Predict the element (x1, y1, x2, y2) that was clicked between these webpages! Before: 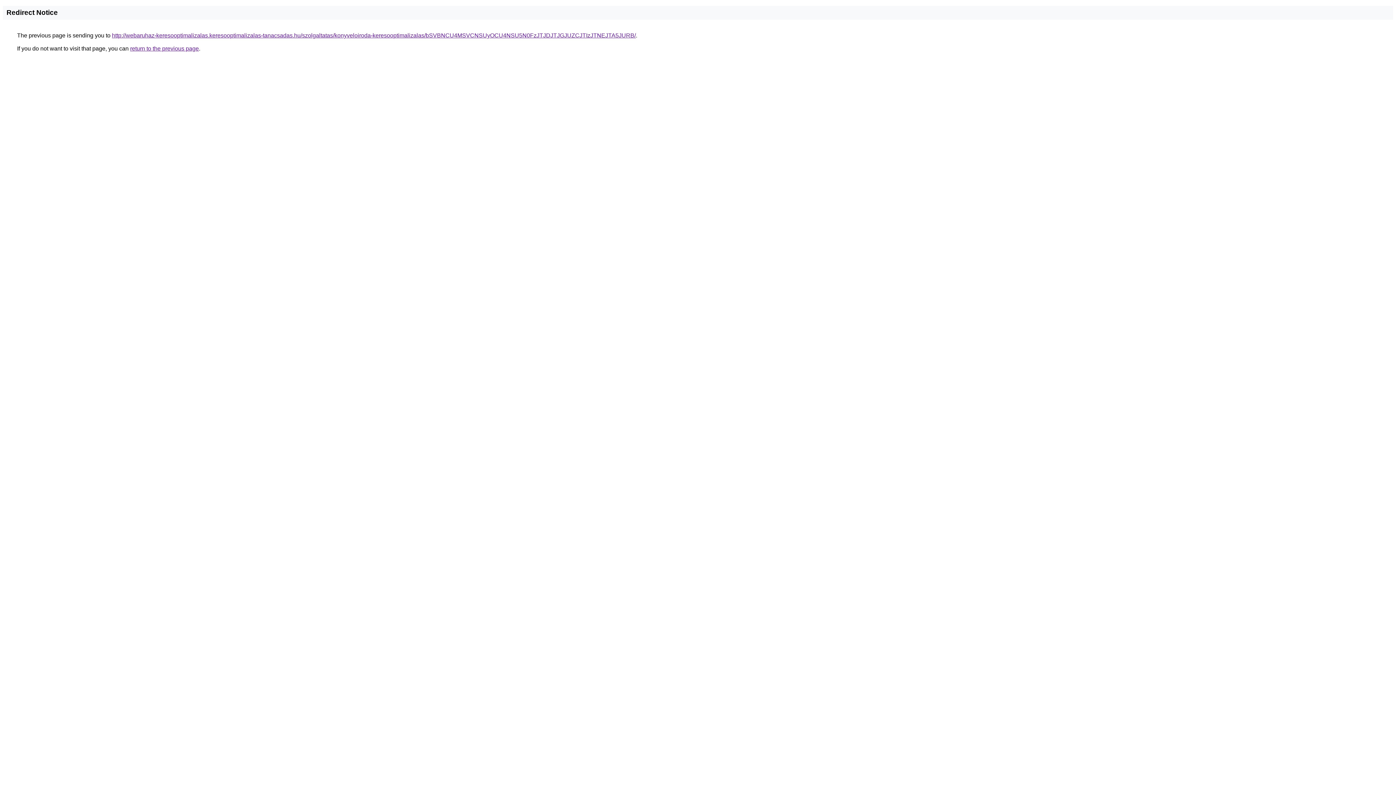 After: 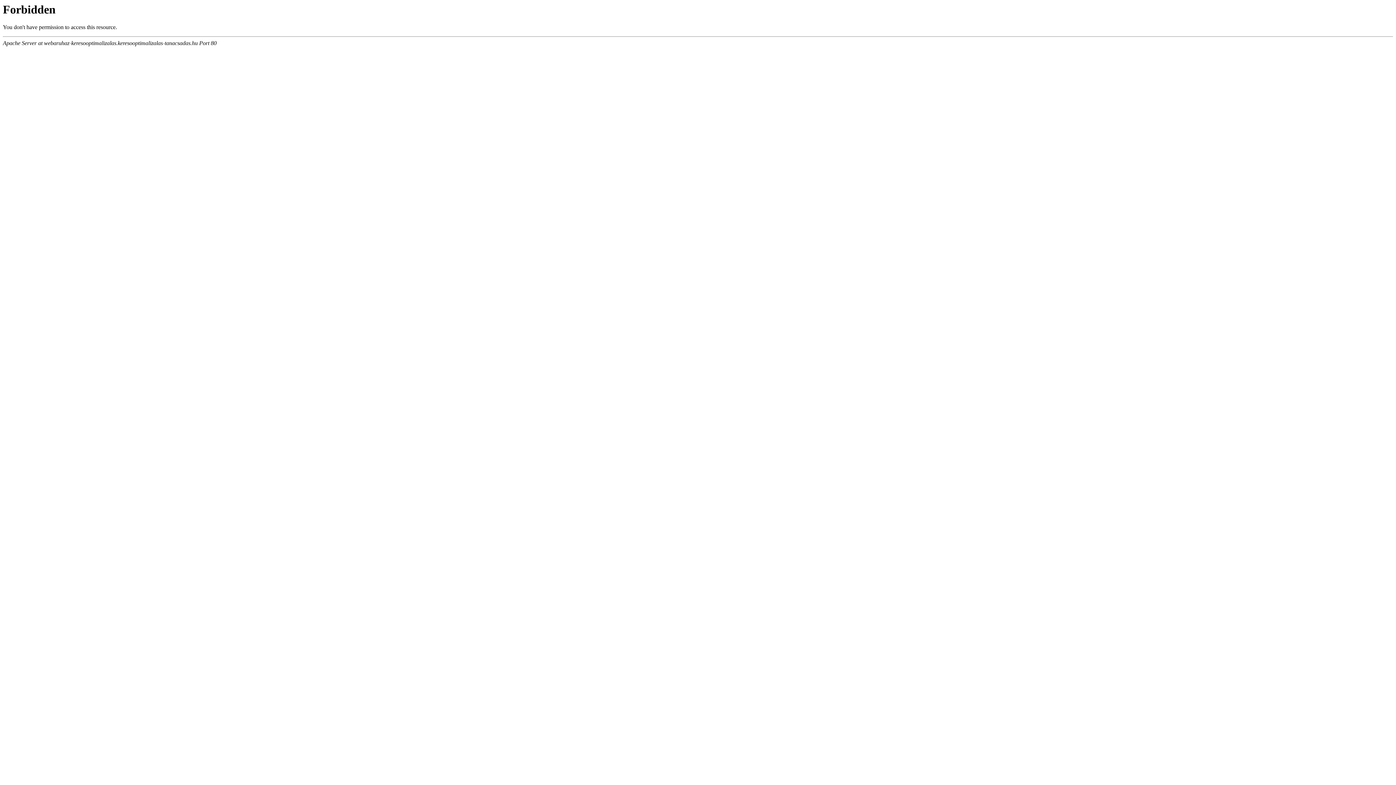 Action: bbox: (112, 32, 636, 38) label: http://webaruhaz-keresooptimalizalas.keresooptimalizalas-tanacsadas.hu/szolgaltatas/konyveloiroda-keresooptimalizalas/bSVBNCU4MSVCNSUyOCU4NSU5N0FzJTJDJTJGJUZCJTIzJTNEJTA5JURB/